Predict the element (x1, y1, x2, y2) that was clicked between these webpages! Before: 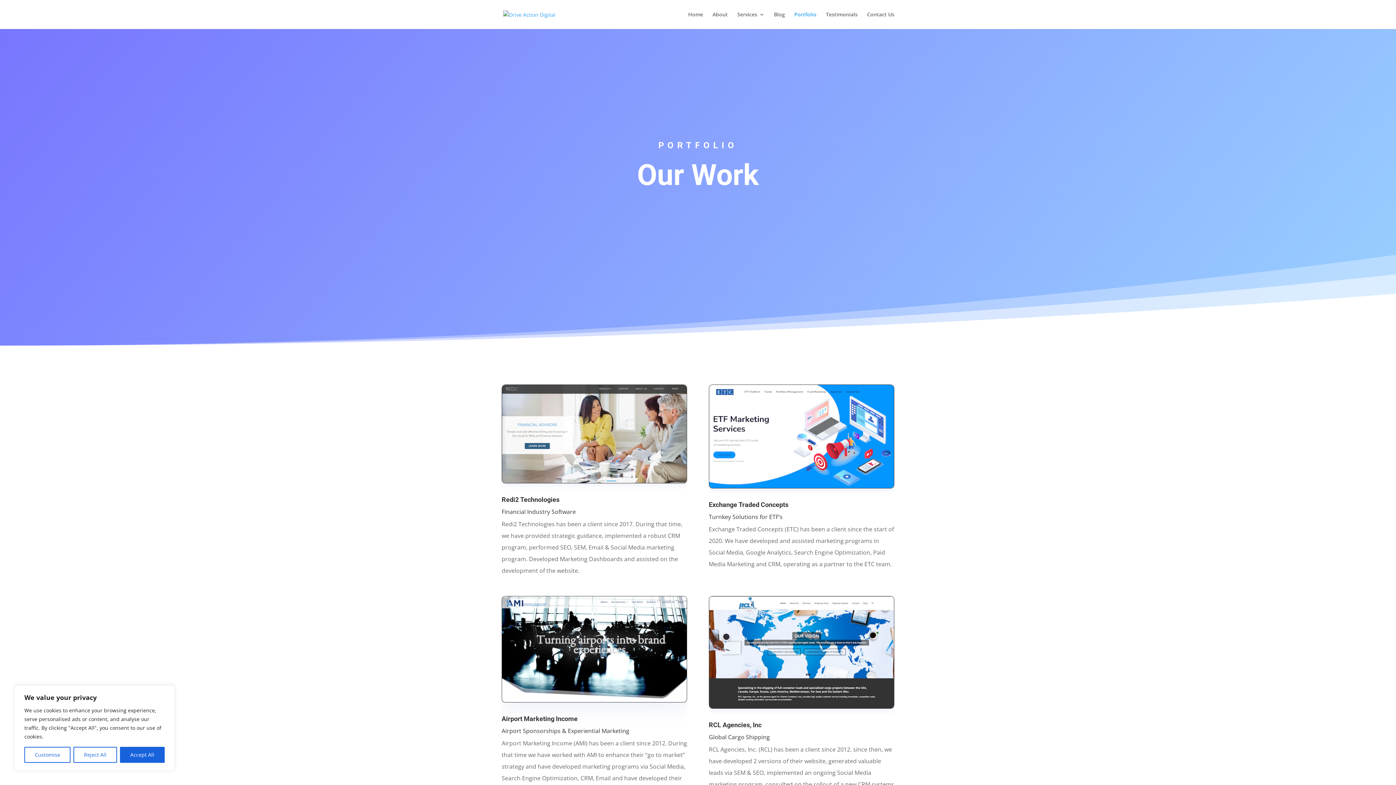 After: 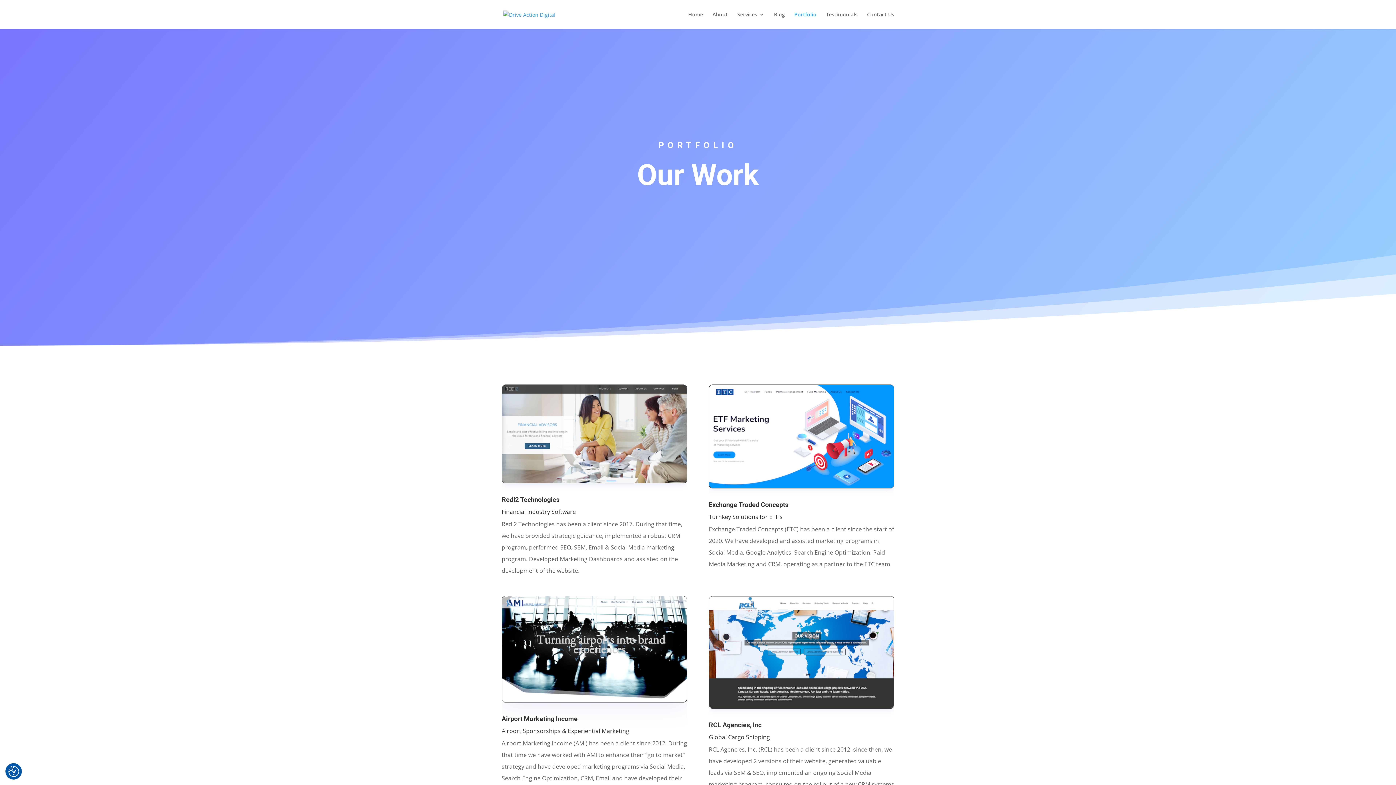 Action: label: Reject All bbox: (73, 747, 116, 763)